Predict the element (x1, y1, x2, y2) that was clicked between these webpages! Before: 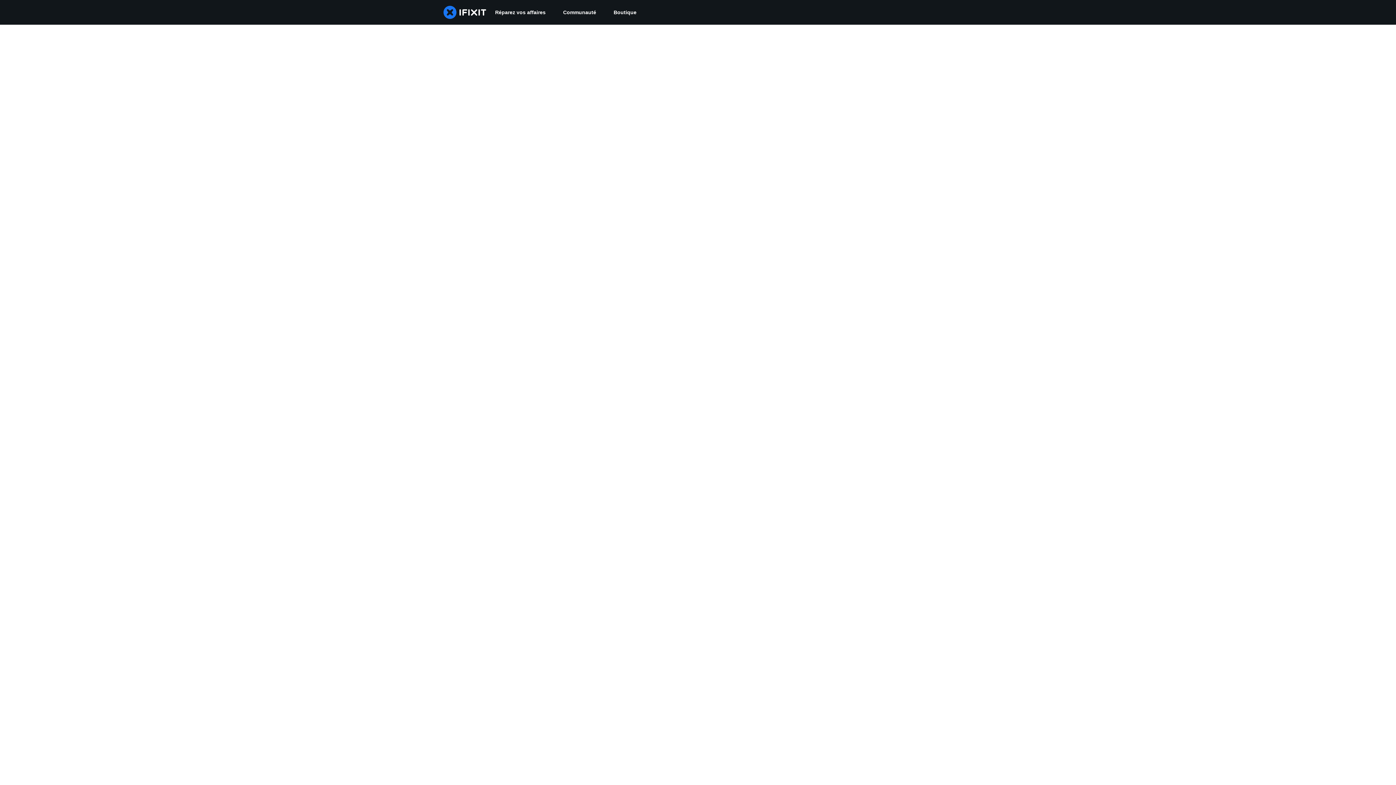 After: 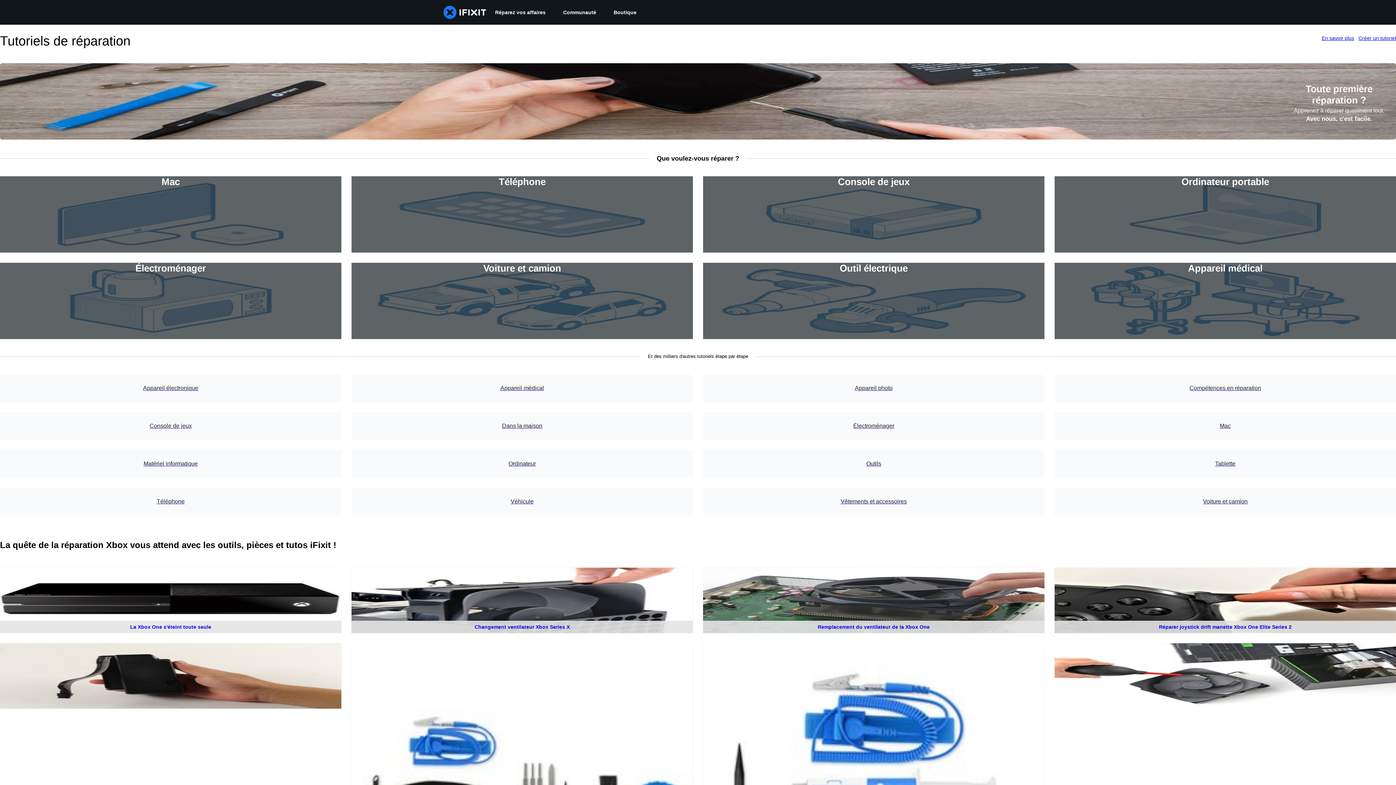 Action: label: Réparez vos affaires bbox: (486, 0, 554, 24)